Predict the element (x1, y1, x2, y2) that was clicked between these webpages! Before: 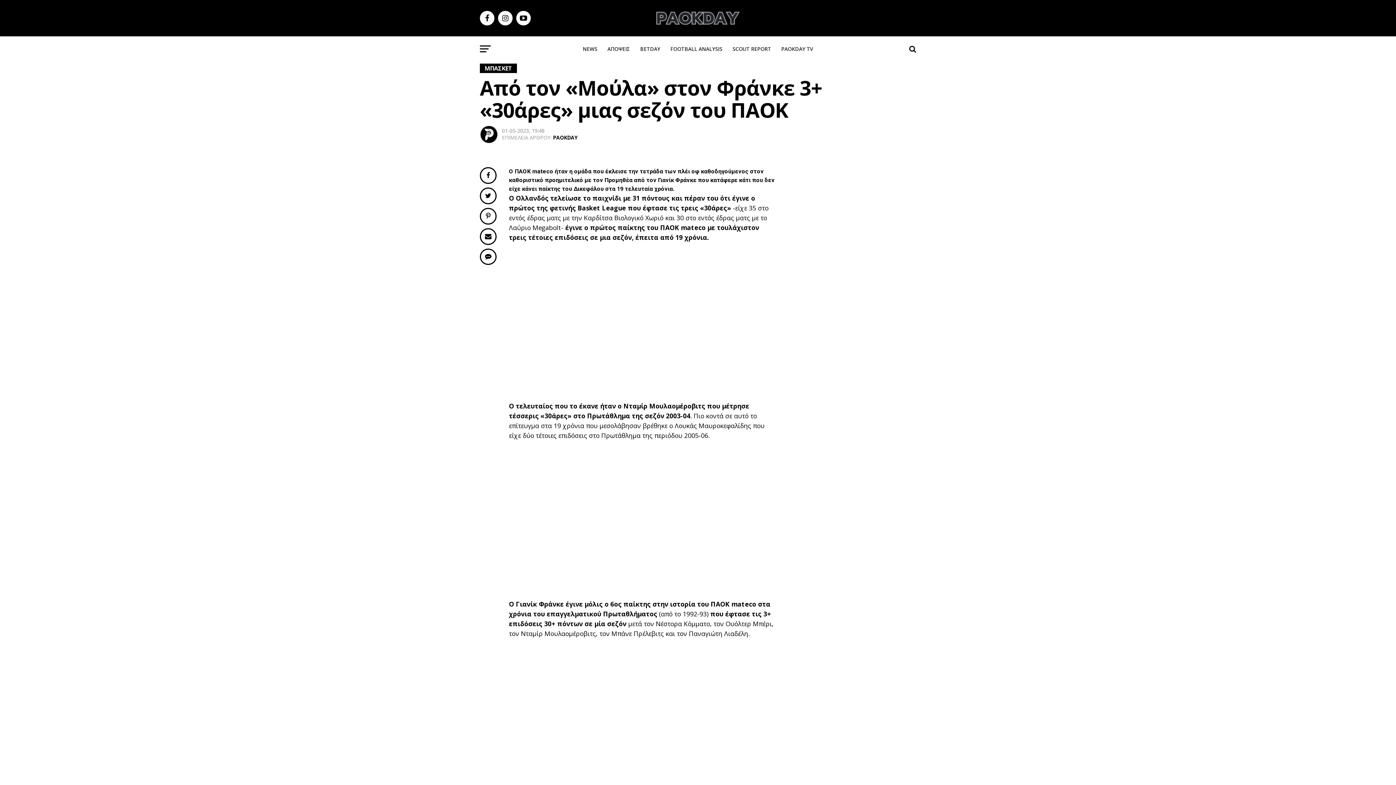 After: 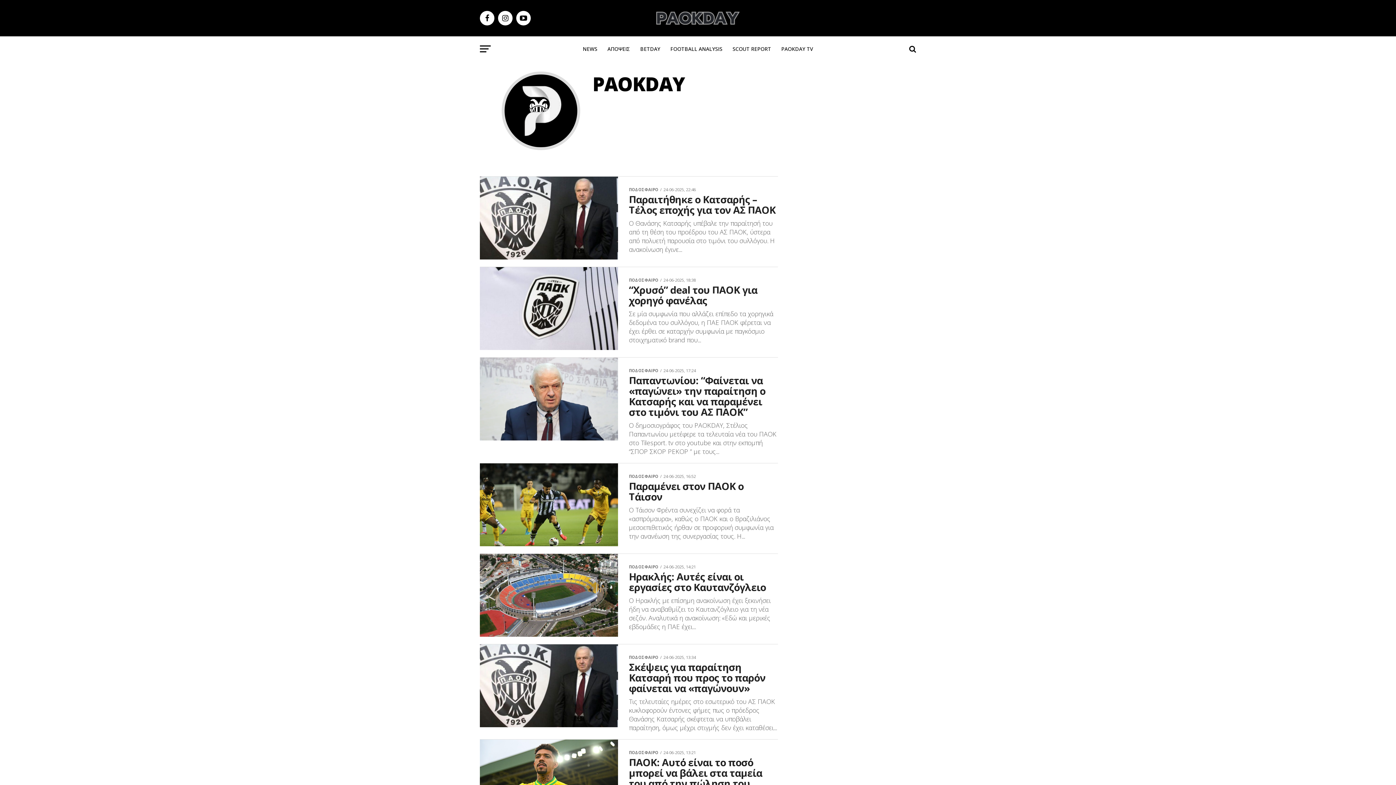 Action: bbox: (553, 134, 577, 141) label: PAOKDAY